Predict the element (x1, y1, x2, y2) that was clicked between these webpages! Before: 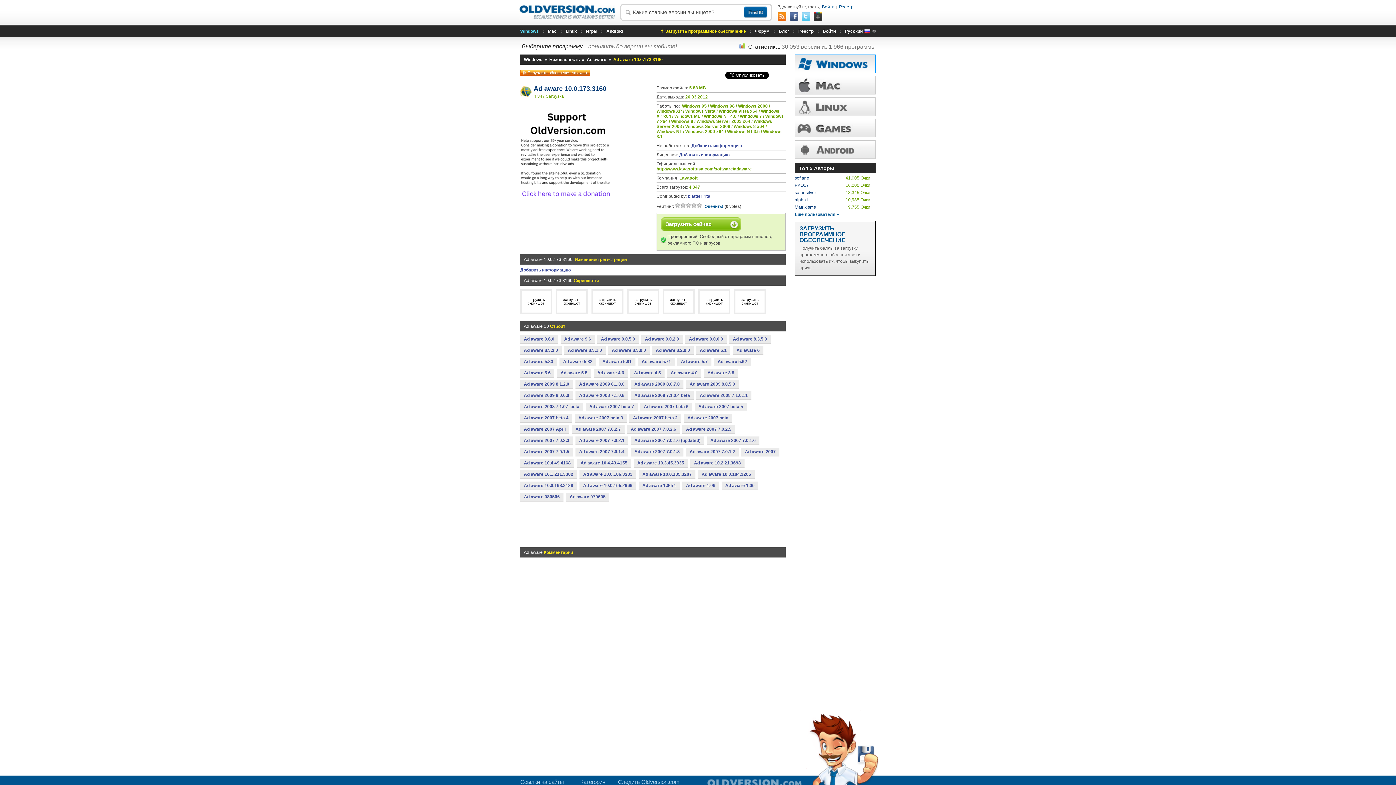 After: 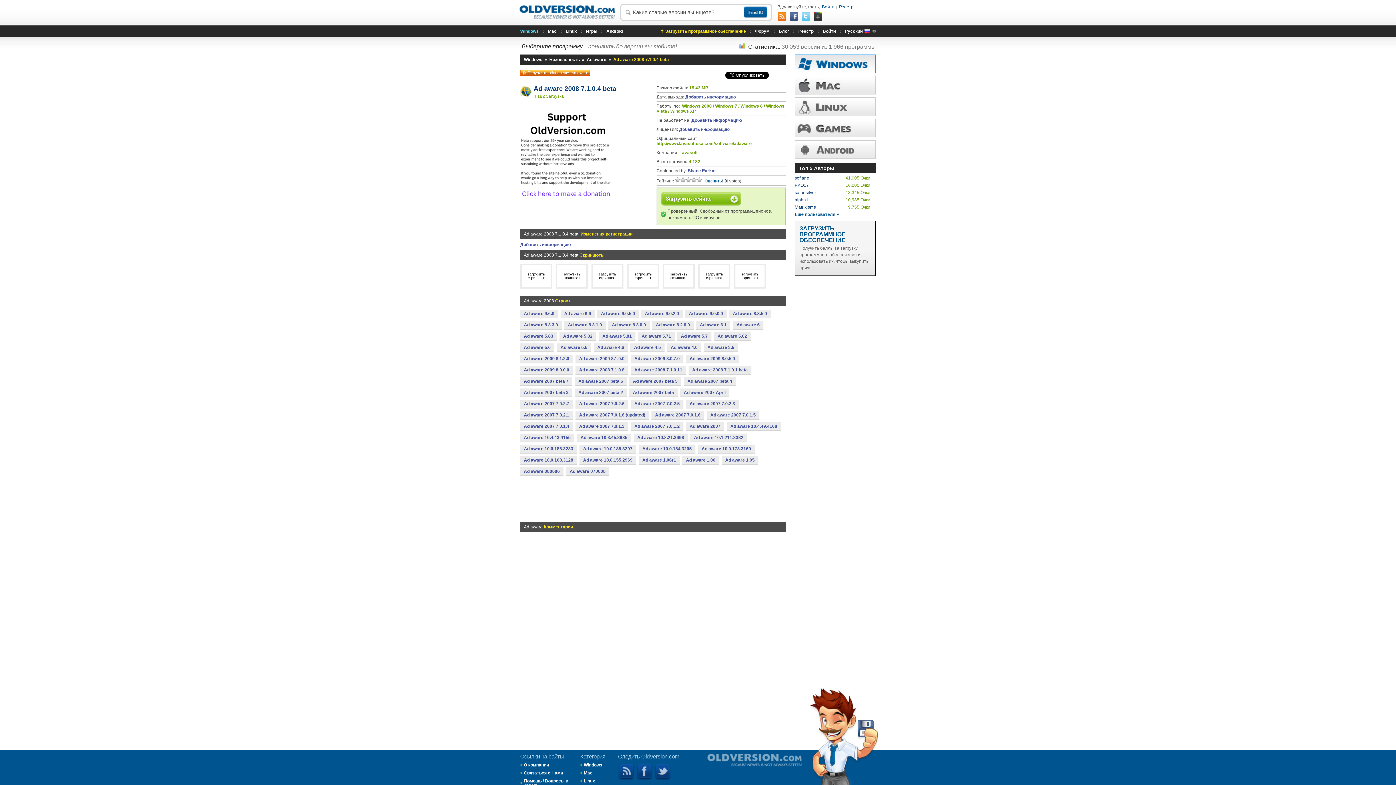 Action: bbox: (630, 391, 693, 399) label: Ad aware 2008 7.1.0.4 beta